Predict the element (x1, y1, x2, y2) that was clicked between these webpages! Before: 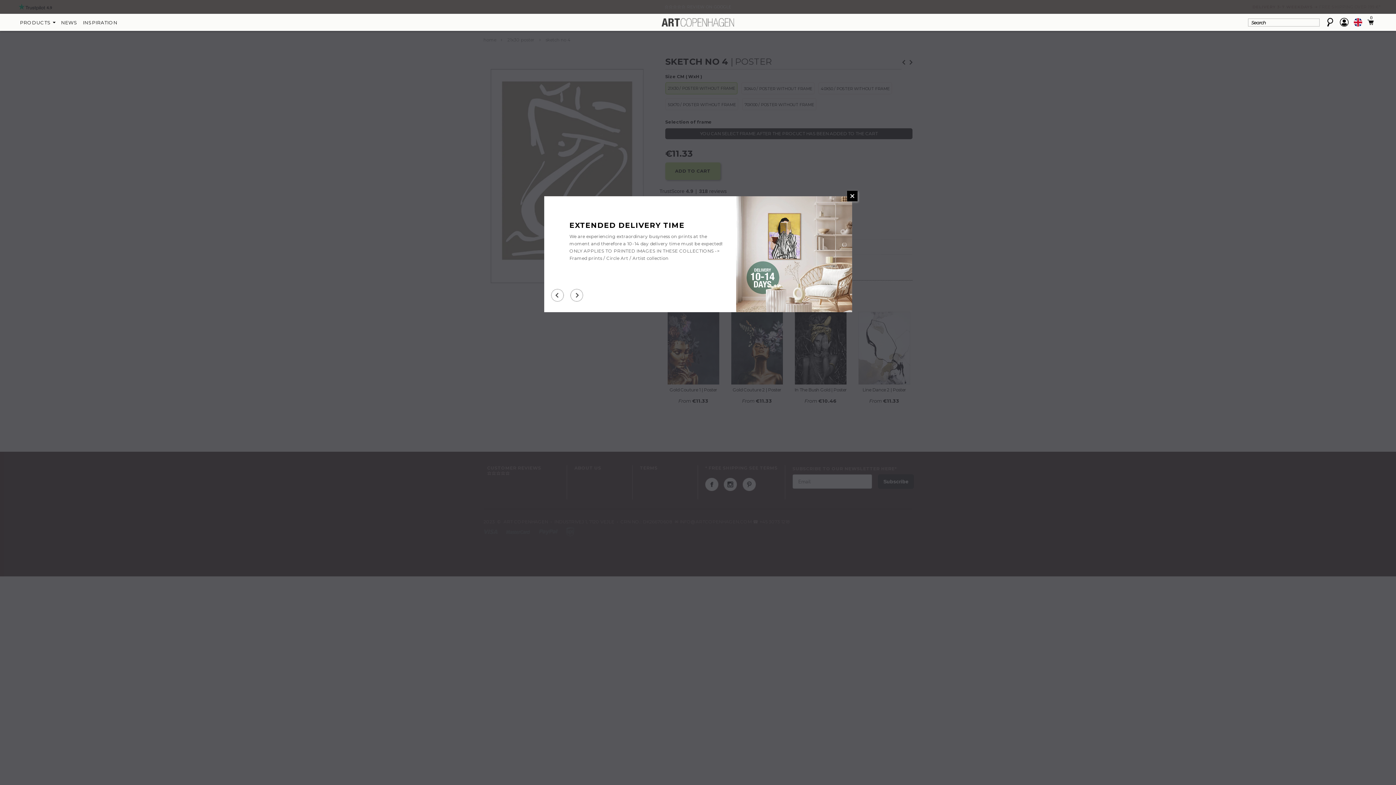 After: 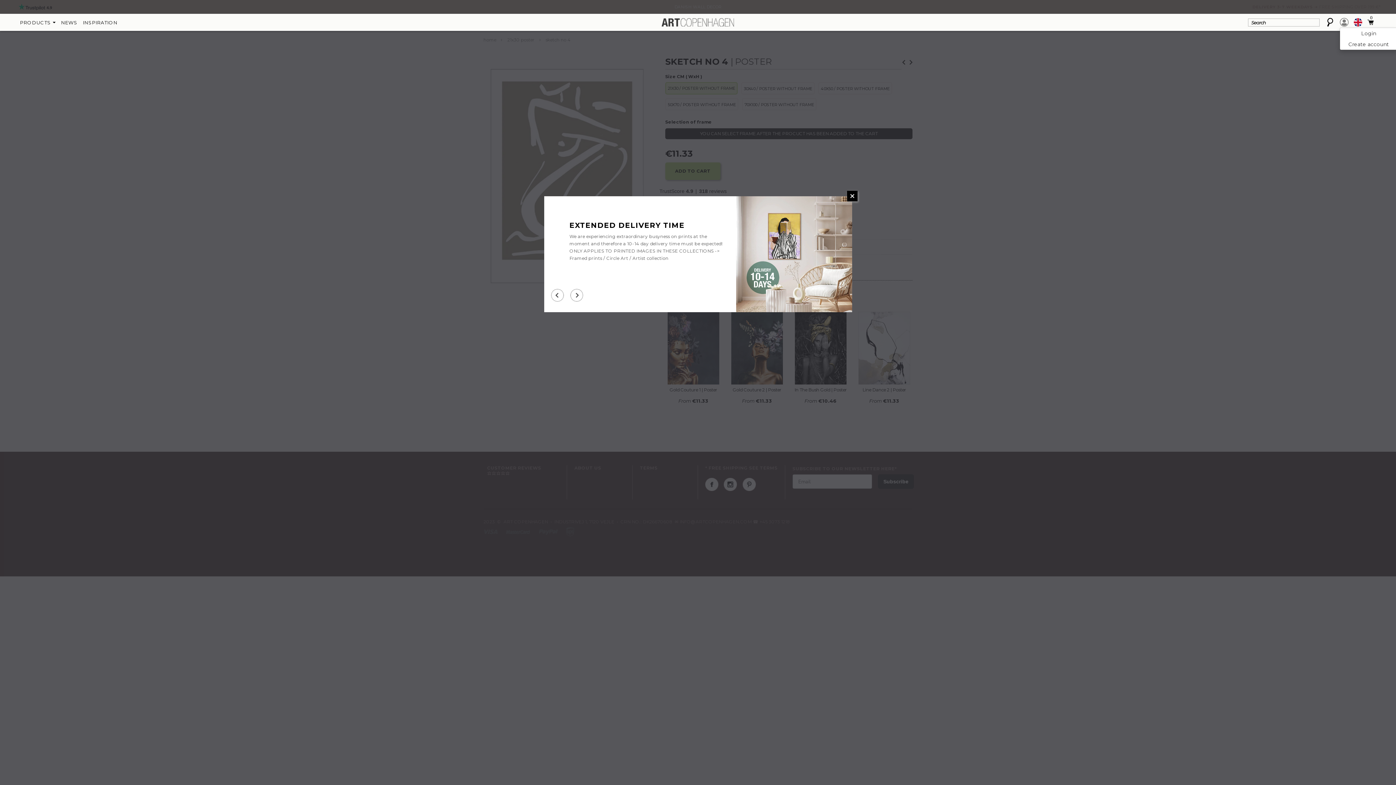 Action: bbox: (1340, 19, 1349, 24)